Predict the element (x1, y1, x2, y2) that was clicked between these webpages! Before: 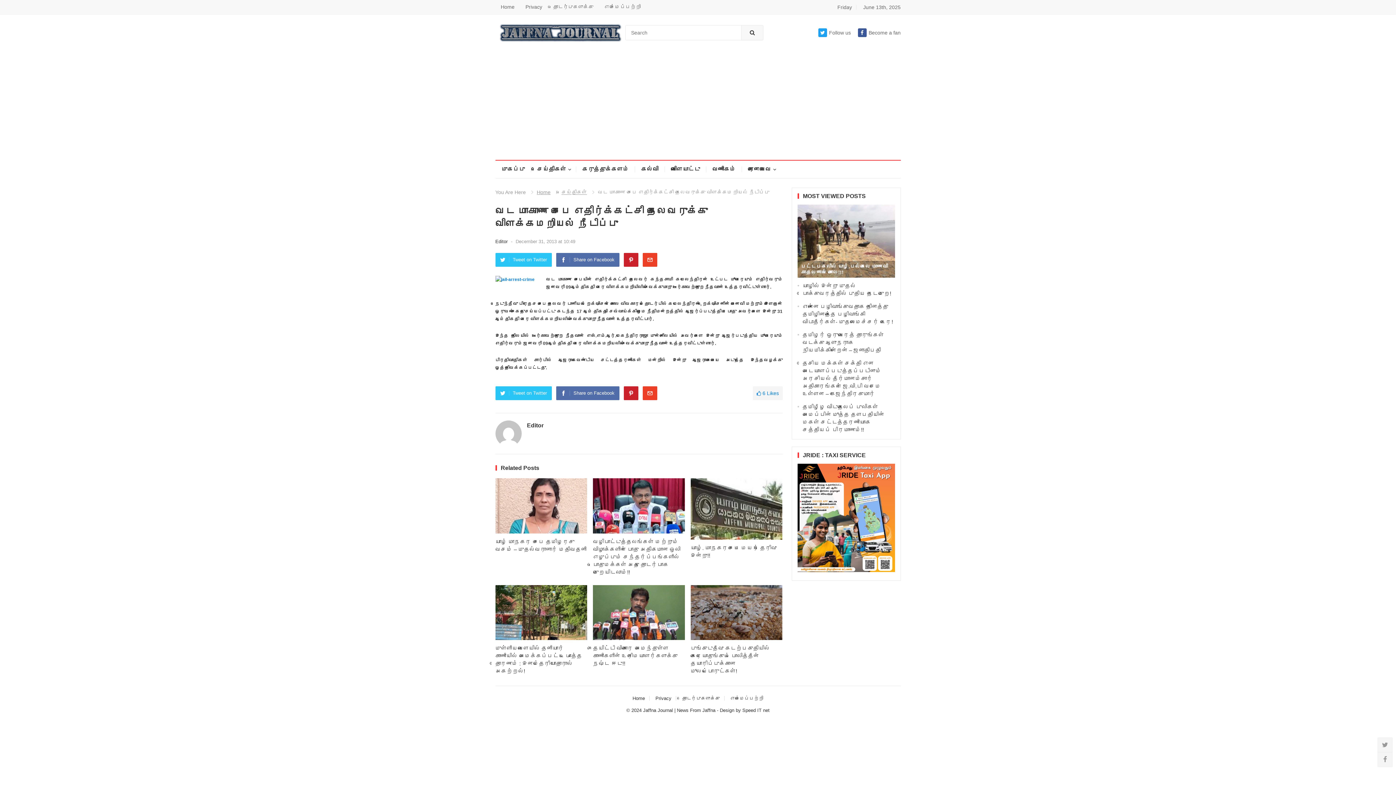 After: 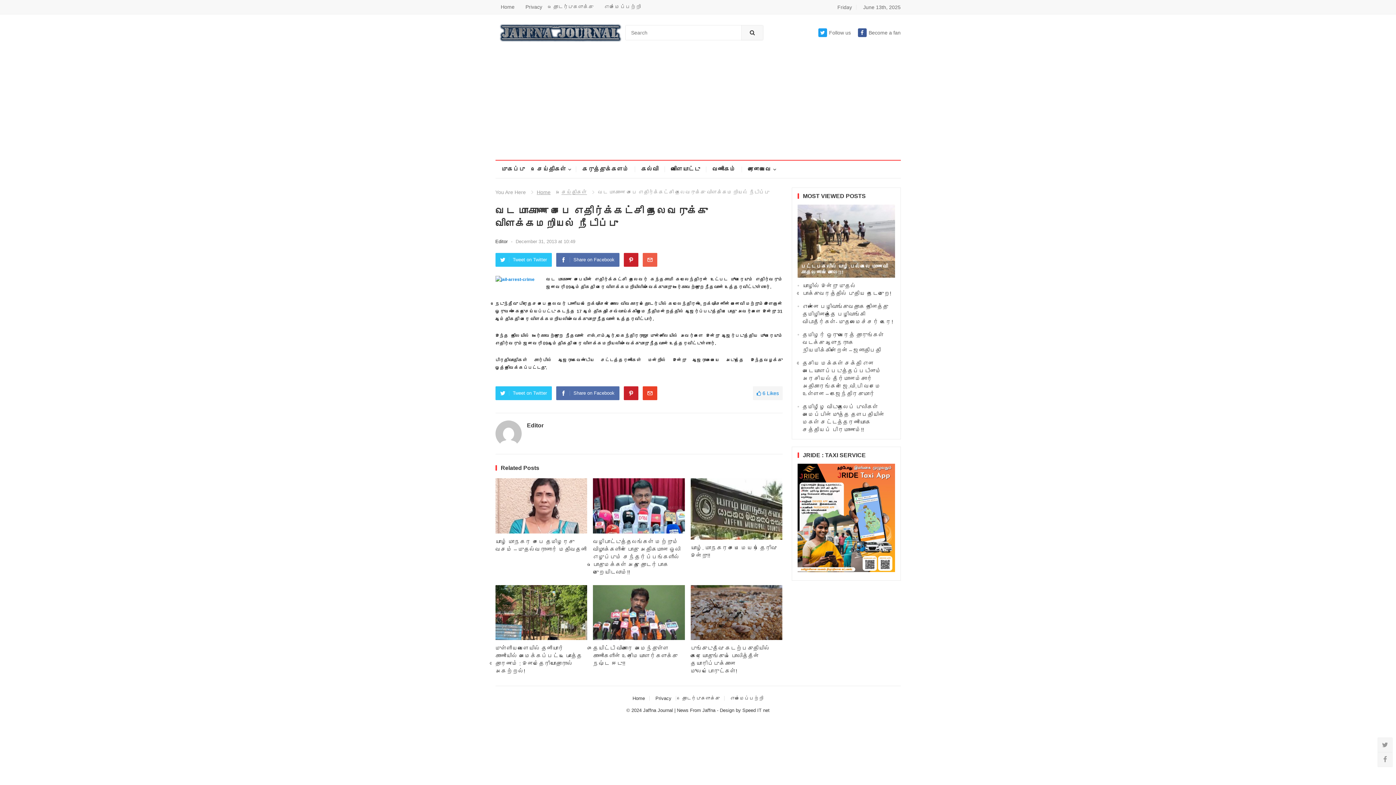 Action: label: Email bbox: (642, 253, 657, 266)